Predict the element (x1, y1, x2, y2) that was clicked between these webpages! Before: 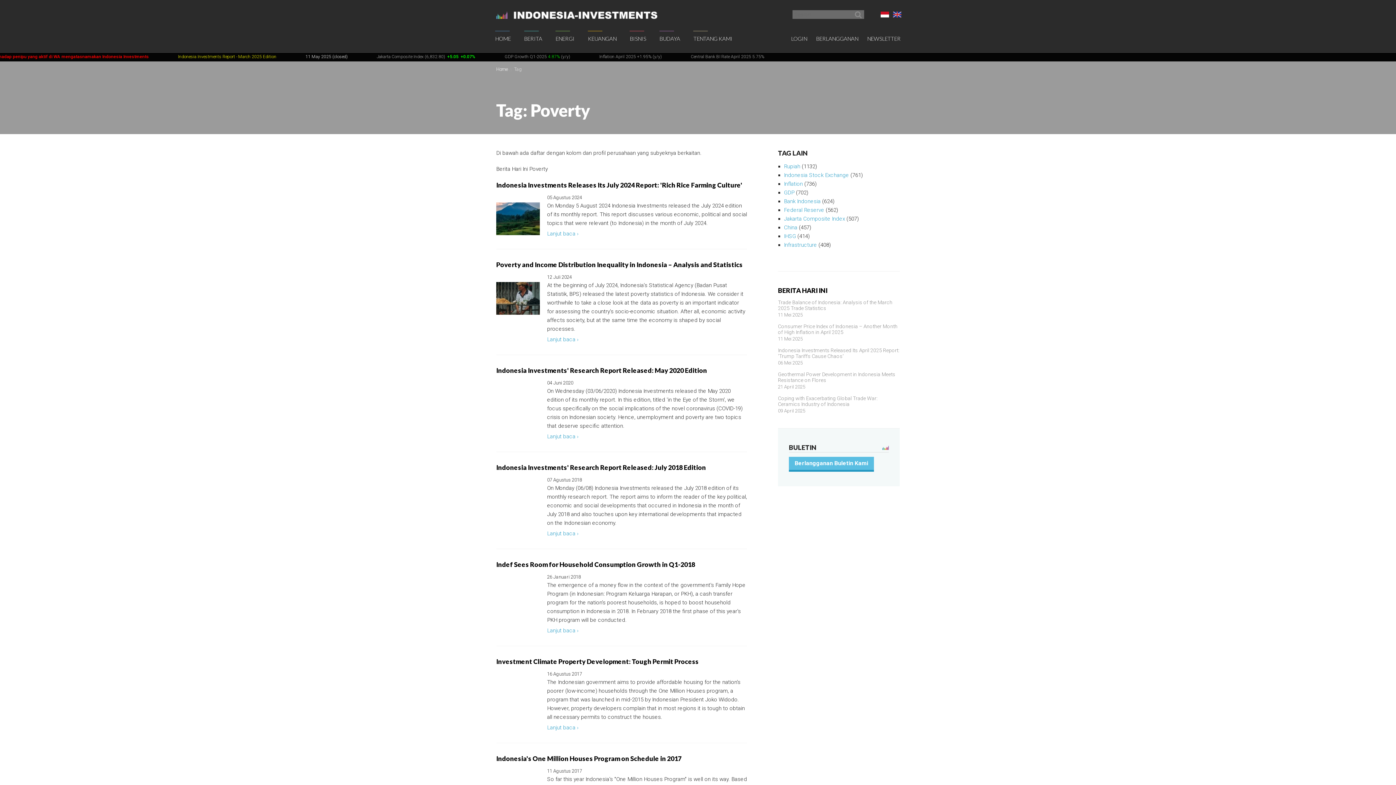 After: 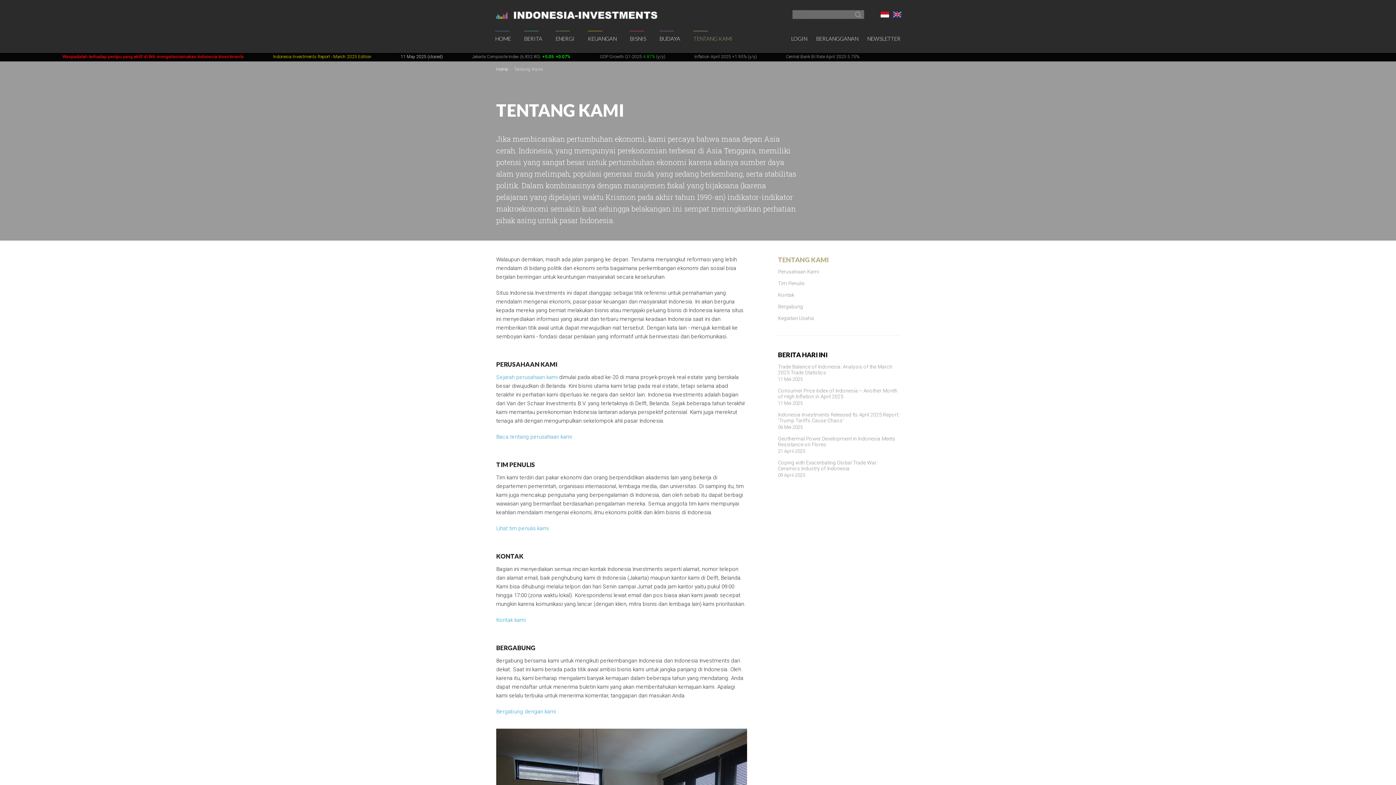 Action: label: TENTANG KAMI bbox: (689, 25, 736, 52)